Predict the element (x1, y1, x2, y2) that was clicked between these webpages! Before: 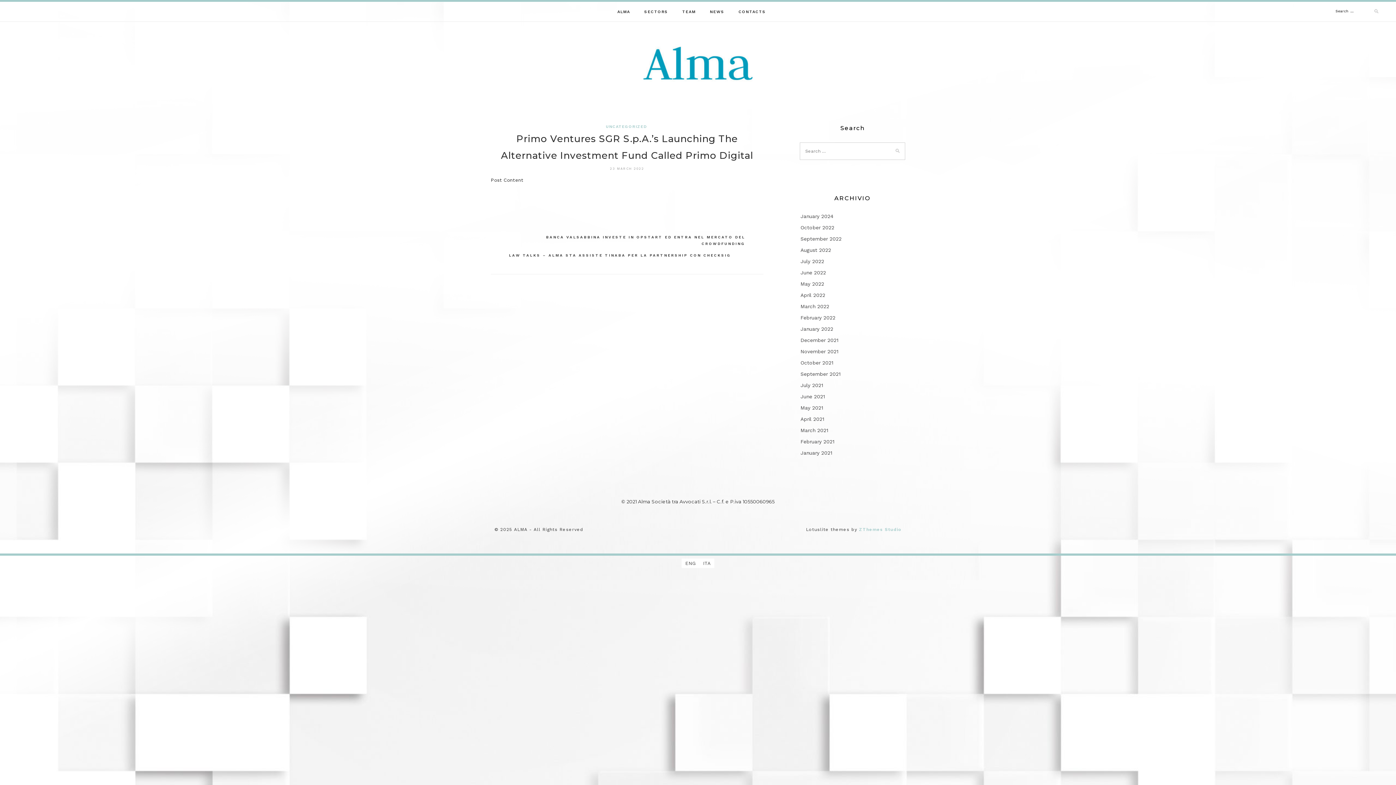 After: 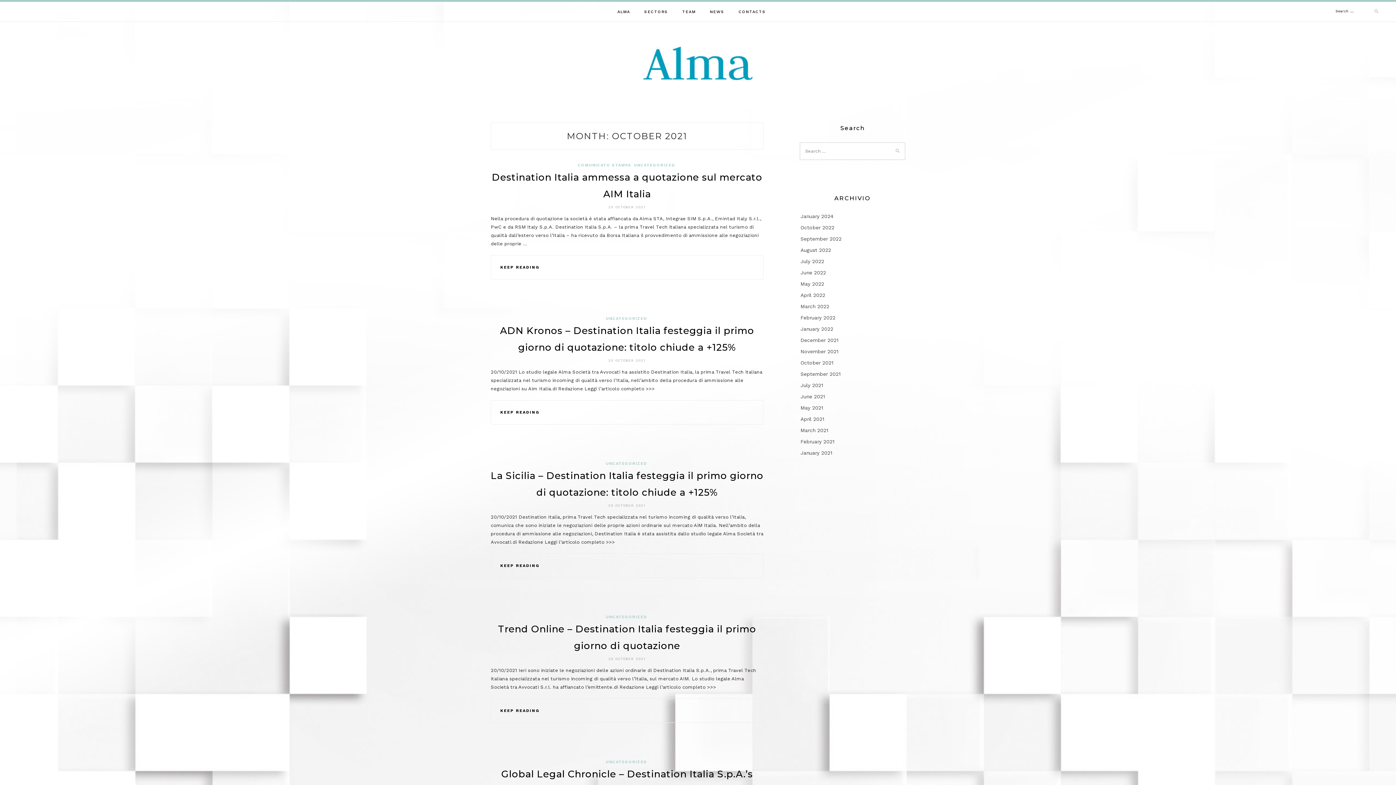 Action: bbox: (800, 360, 833, 365) label: October 2021